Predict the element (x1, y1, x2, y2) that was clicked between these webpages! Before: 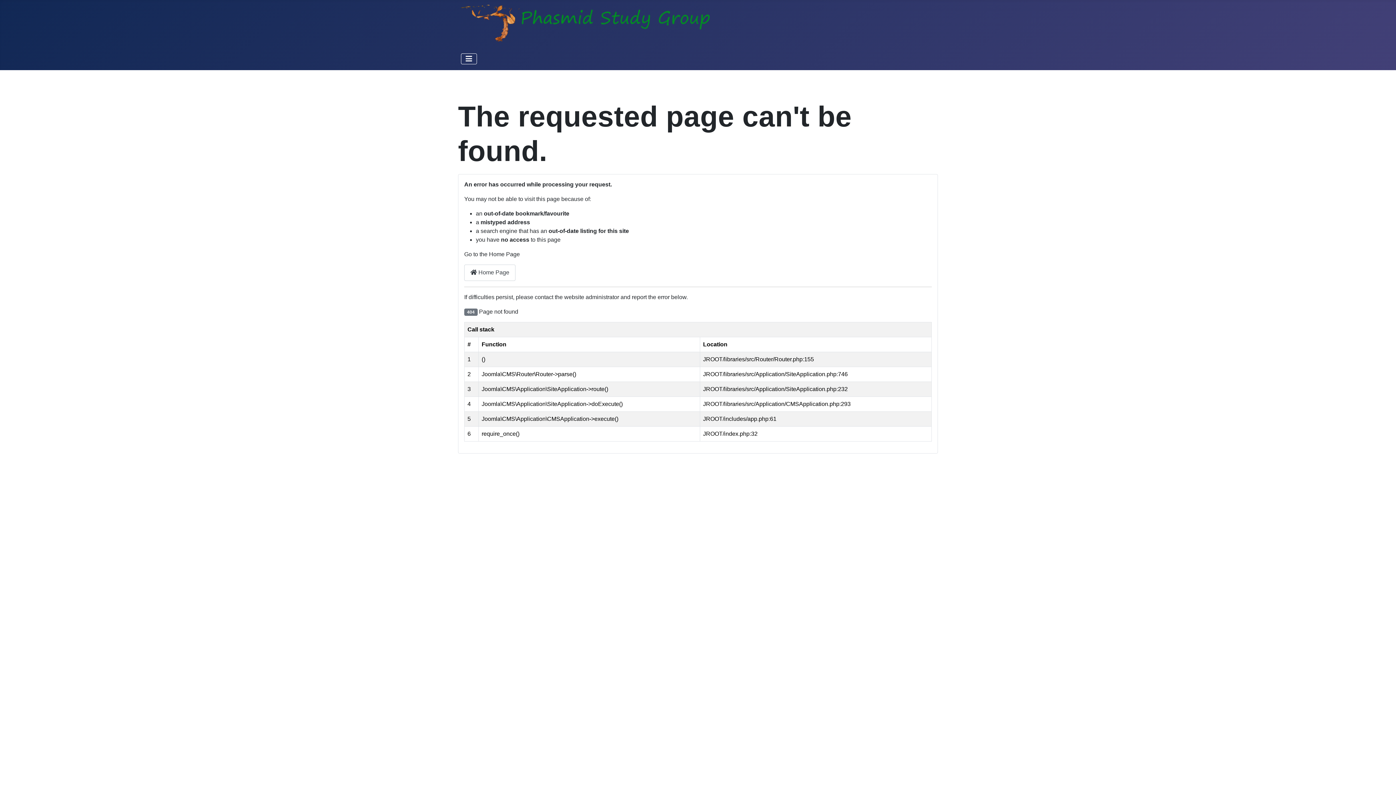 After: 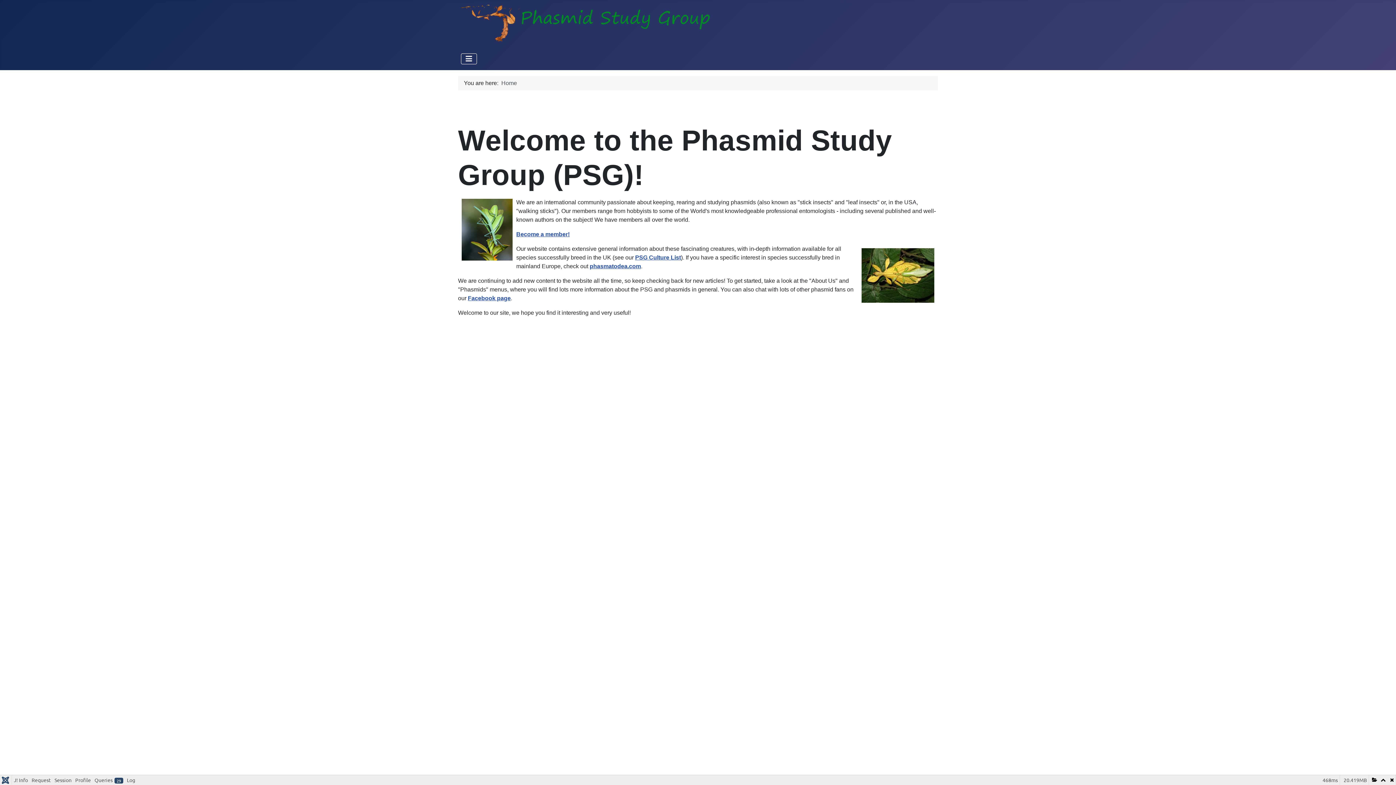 Action: label:  Home Page bbox: (464, 264, 515, 281)